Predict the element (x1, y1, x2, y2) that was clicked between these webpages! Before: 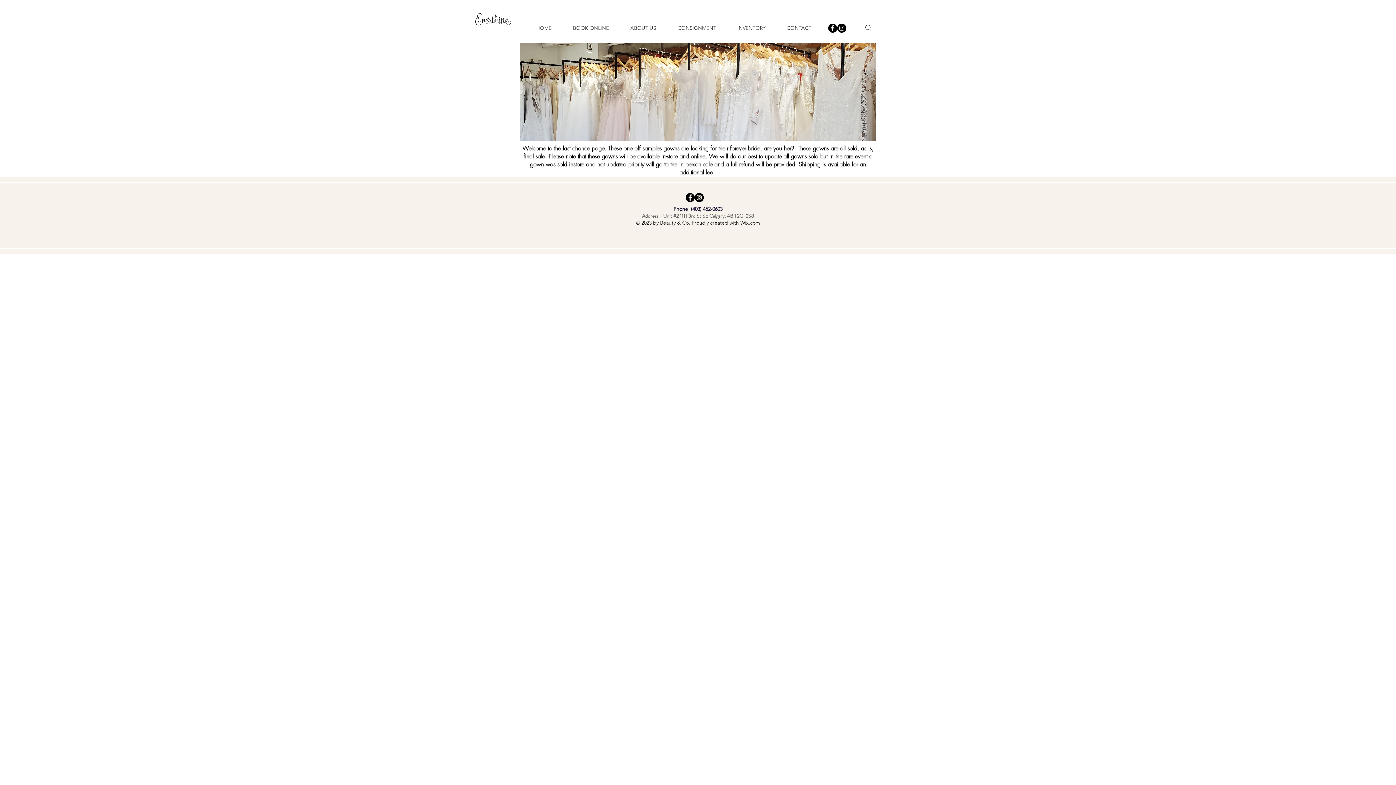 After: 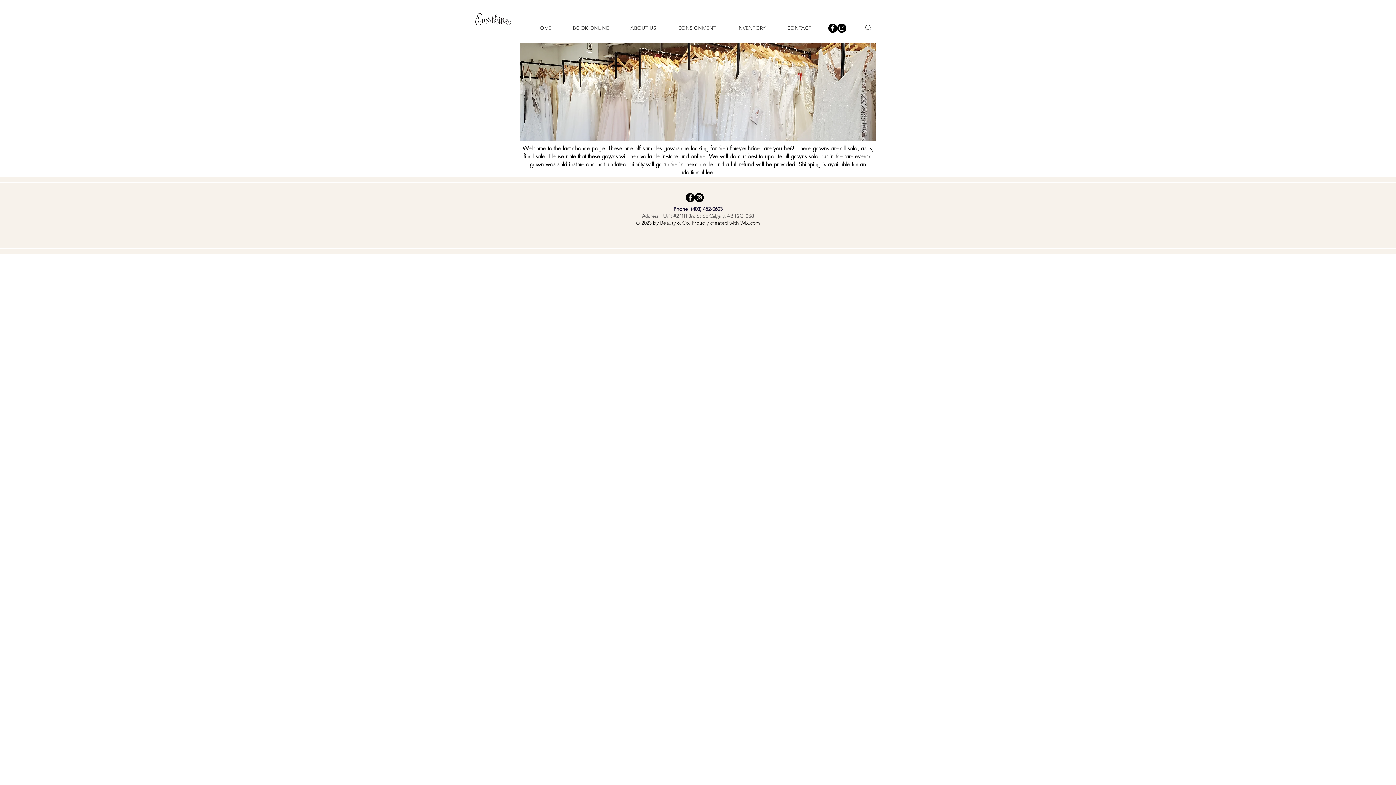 Action: bbox: (828, 23, 837, 32) label: Facebook - Black Circle